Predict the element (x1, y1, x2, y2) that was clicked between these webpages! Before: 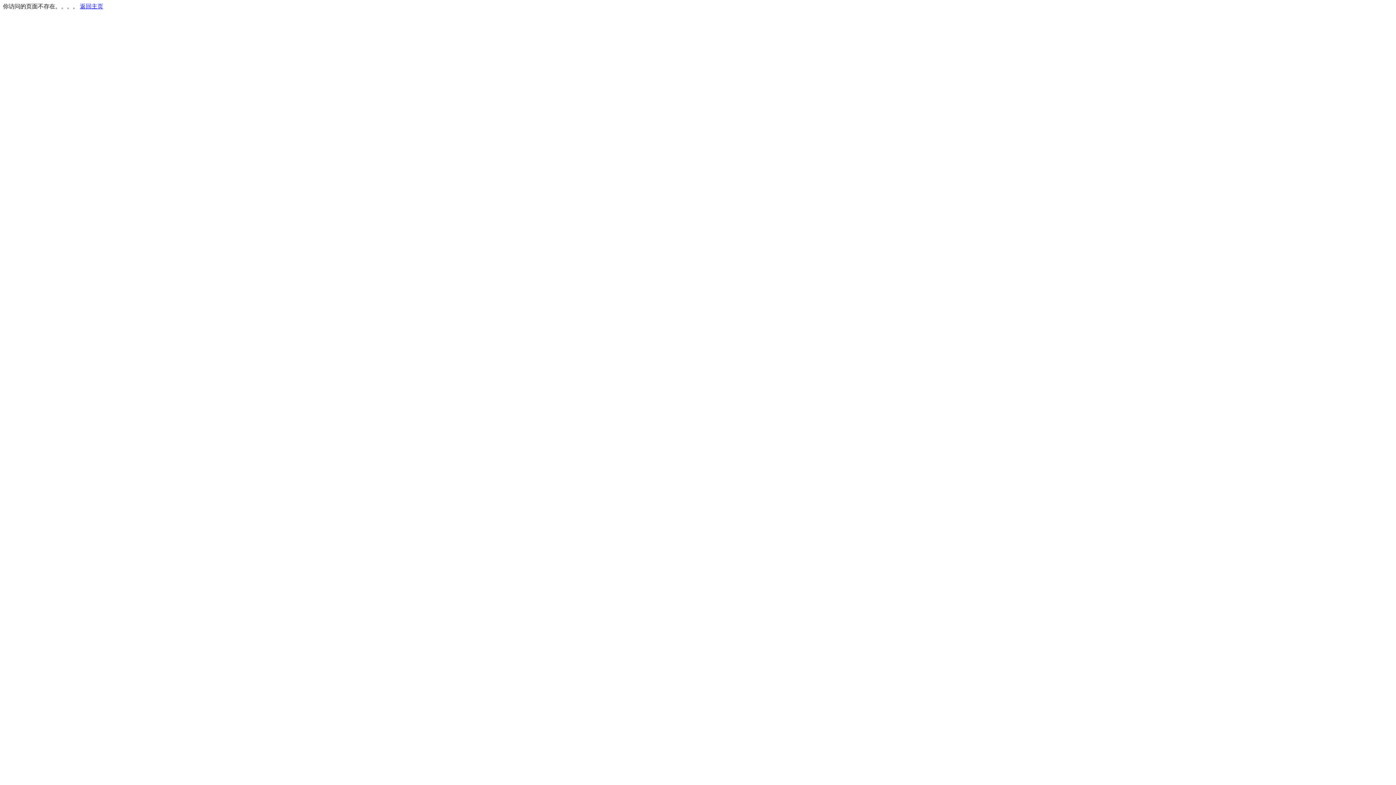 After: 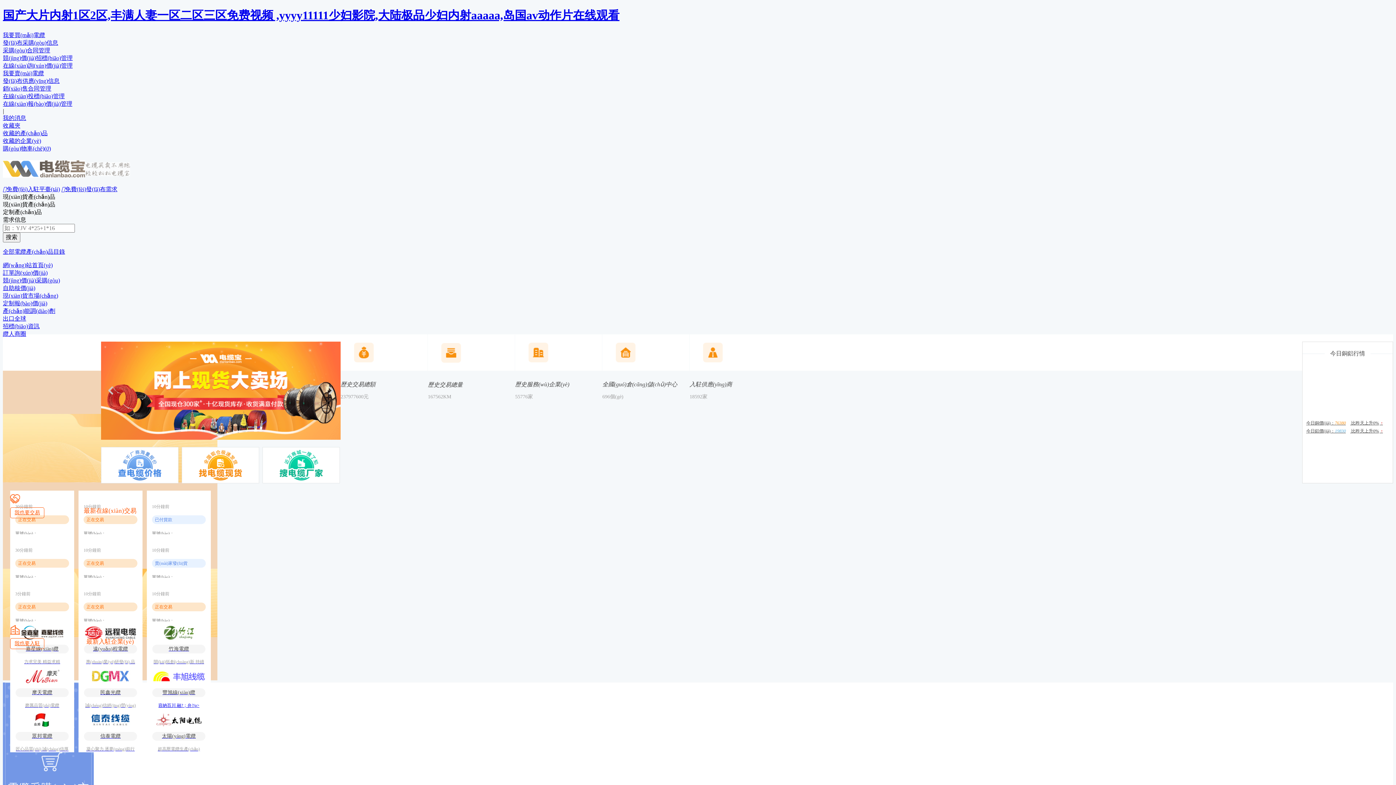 Action: label: 返回主页 bbox: (80, 3, 103, 9)